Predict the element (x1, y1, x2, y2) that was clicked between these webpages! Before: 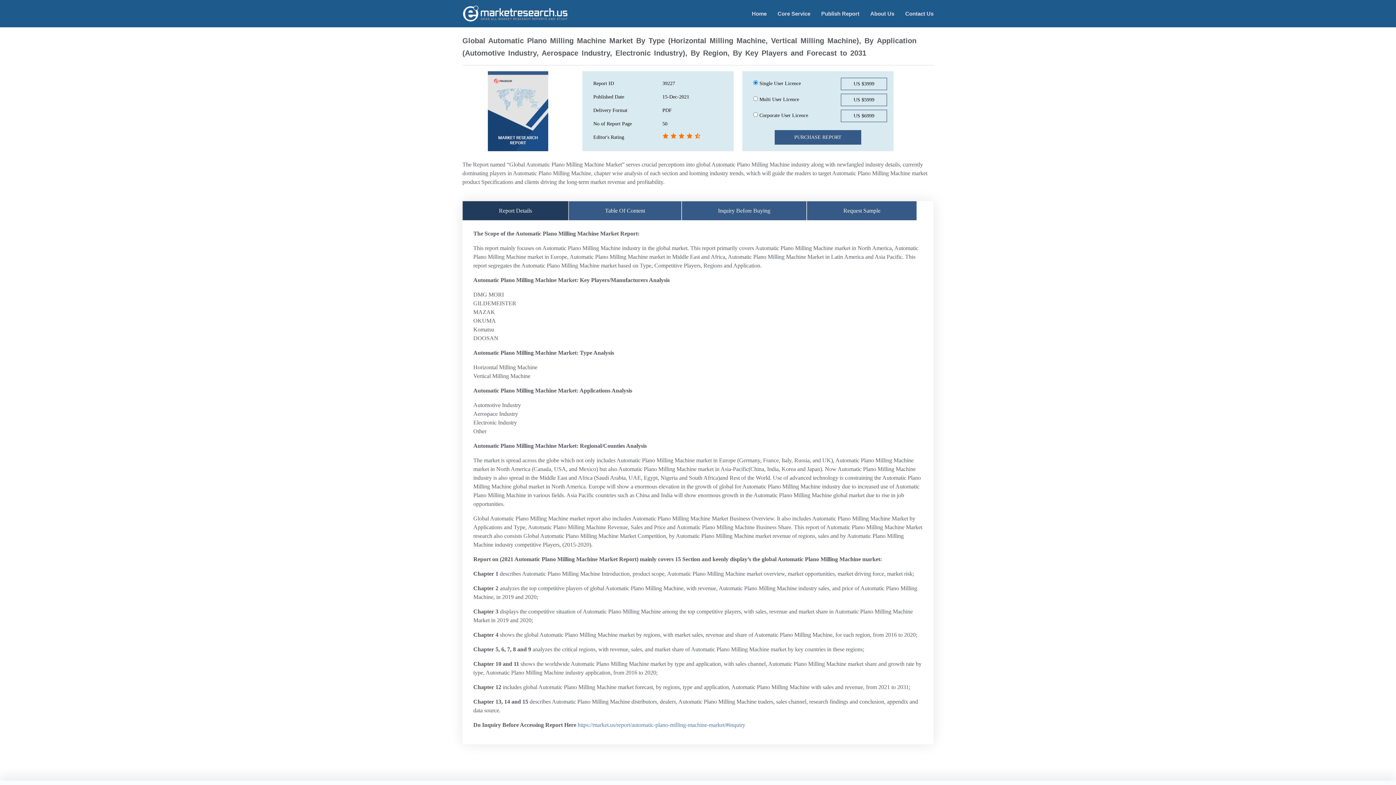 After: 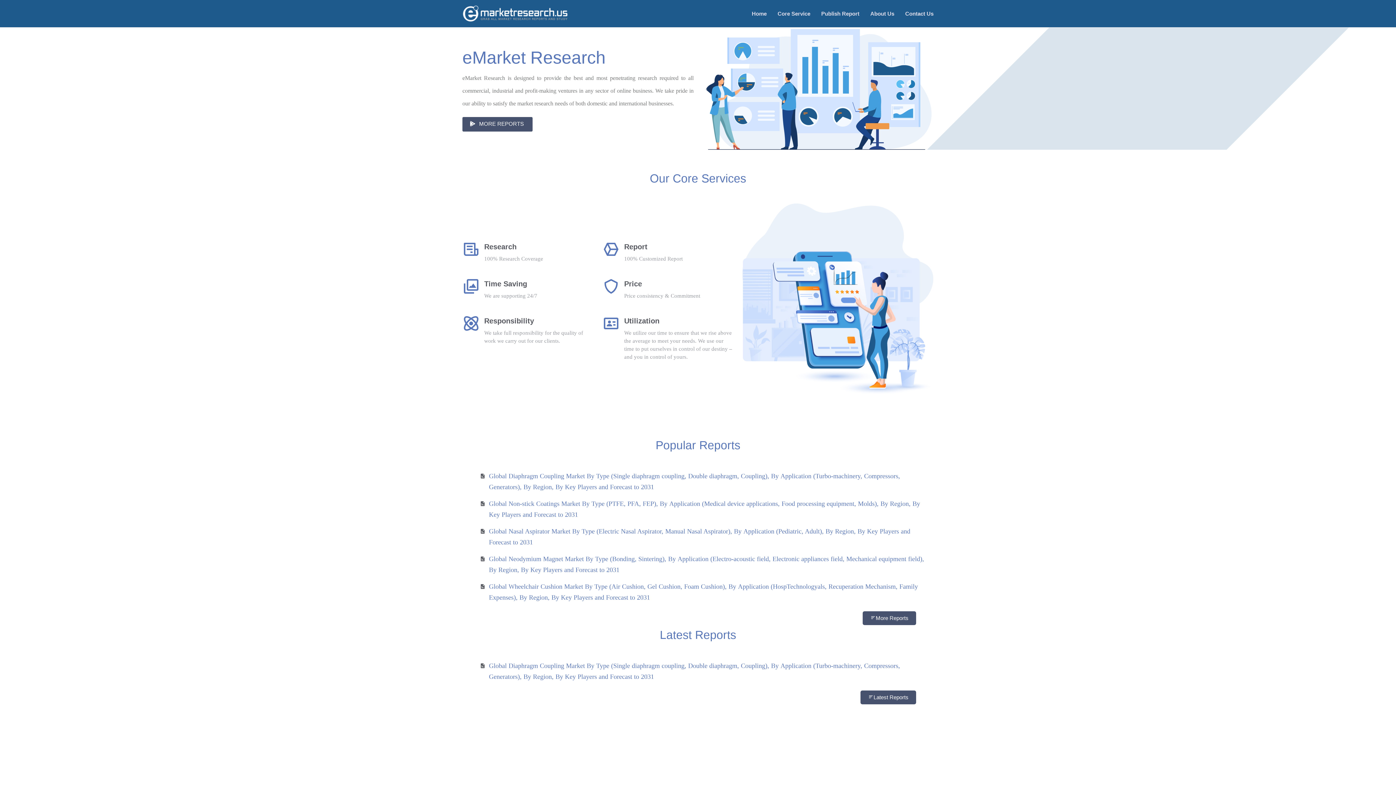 Action: bbox: (741, 6, 766, 21) label: Home